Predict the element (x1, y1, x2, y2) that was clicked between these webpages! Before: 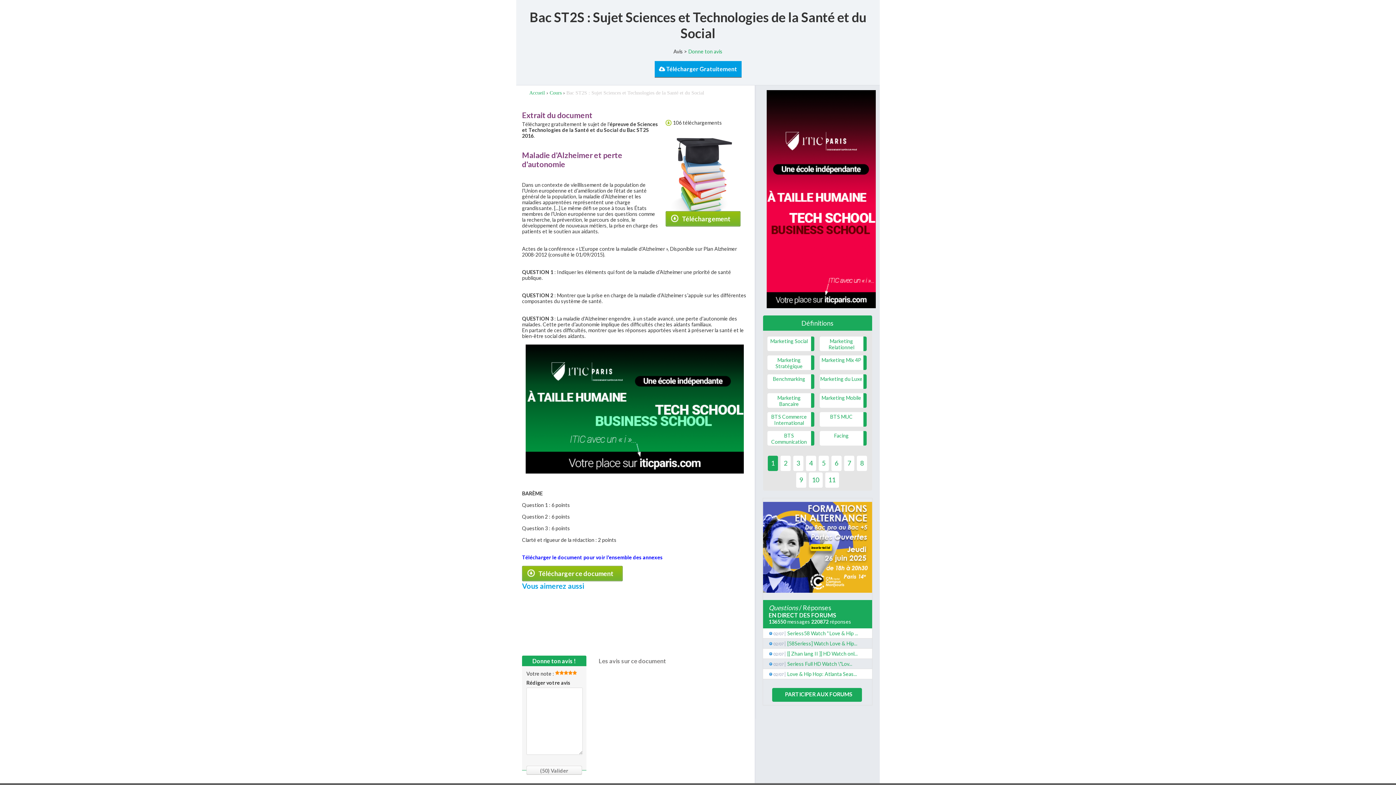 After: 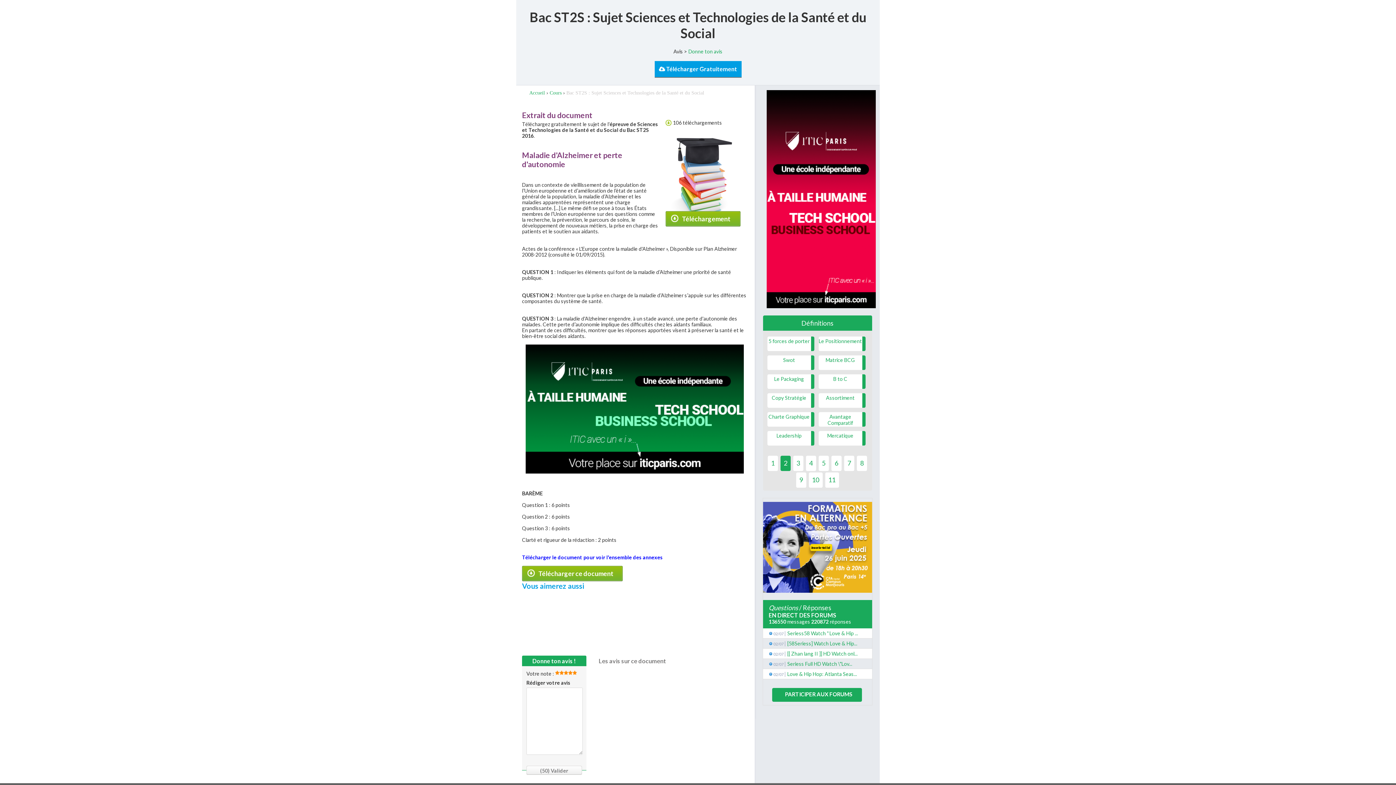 Action: bbox: (780, 456, 790, 471) label: 2